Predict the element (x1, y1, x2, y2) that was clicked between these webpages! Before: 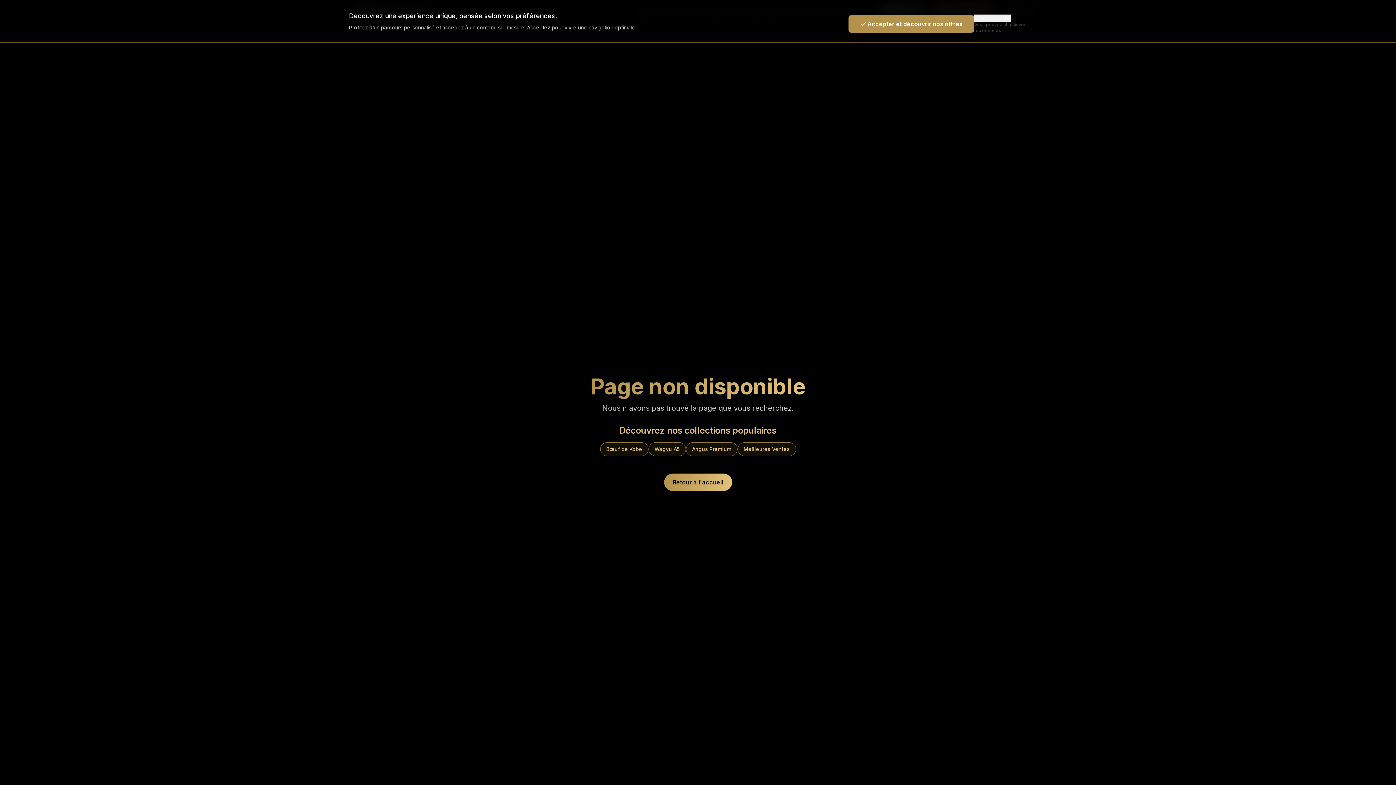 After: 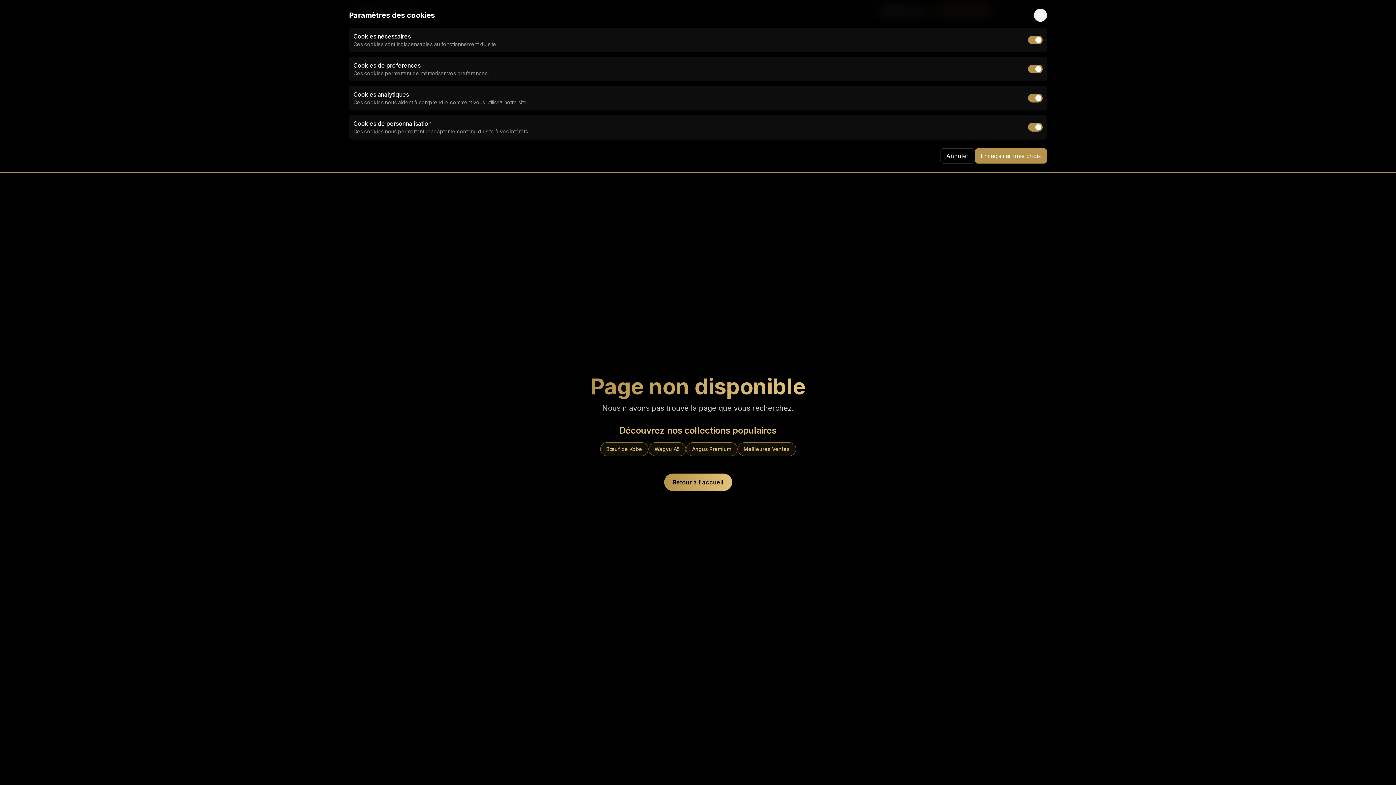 Action: bbox: (974, 14, 1011, 21) label: Personnaliser